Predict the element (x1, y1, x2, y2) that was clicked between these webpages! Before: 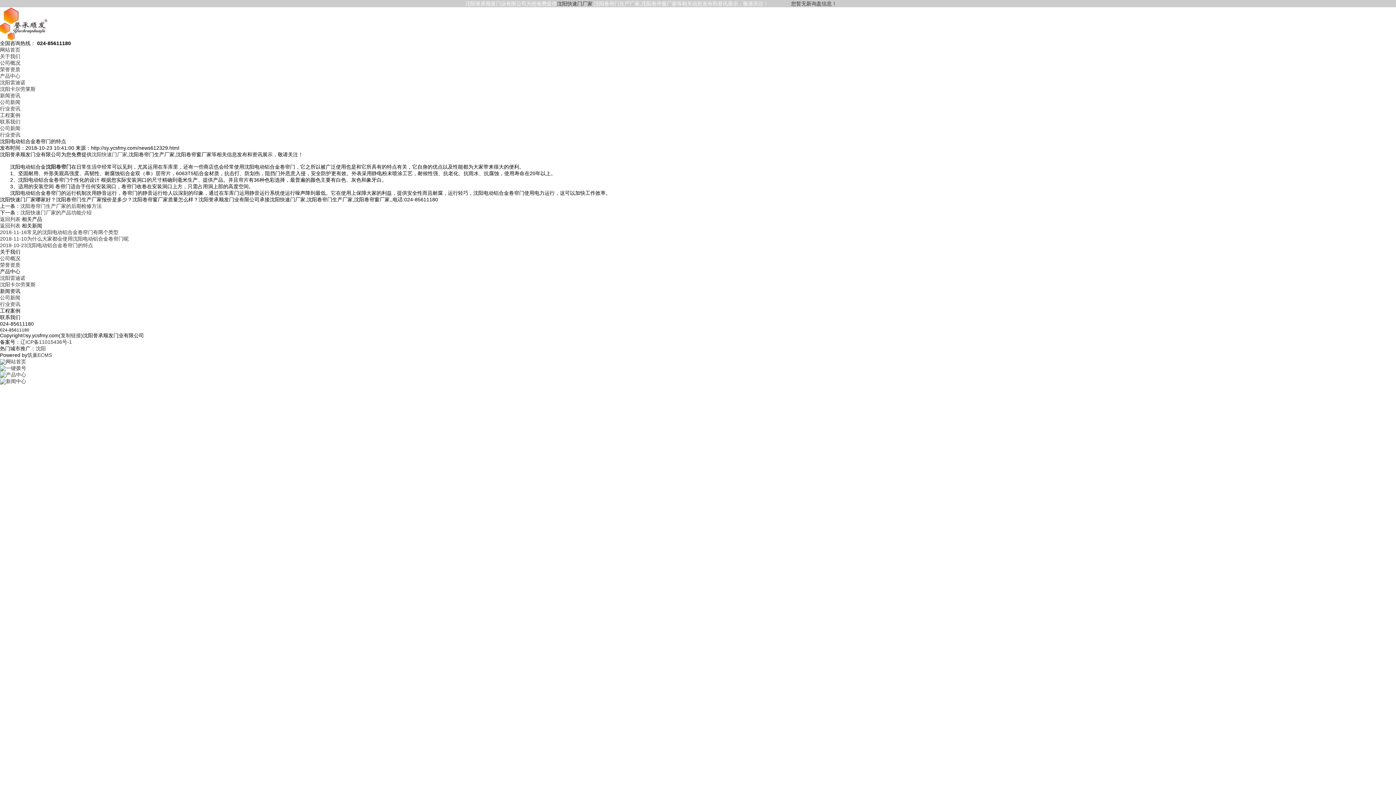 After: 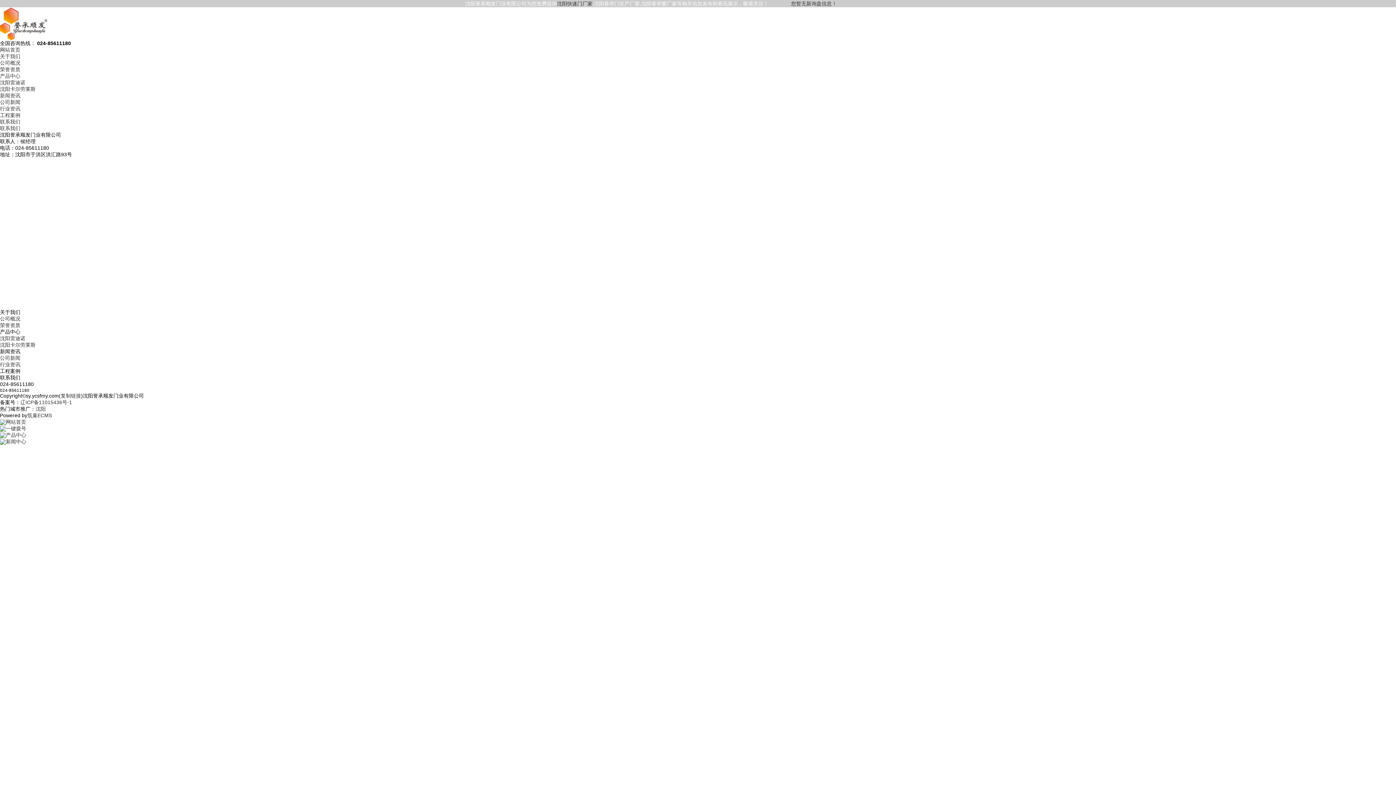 Action: bbox: (0, 118, 20, 124) label: 联系我们